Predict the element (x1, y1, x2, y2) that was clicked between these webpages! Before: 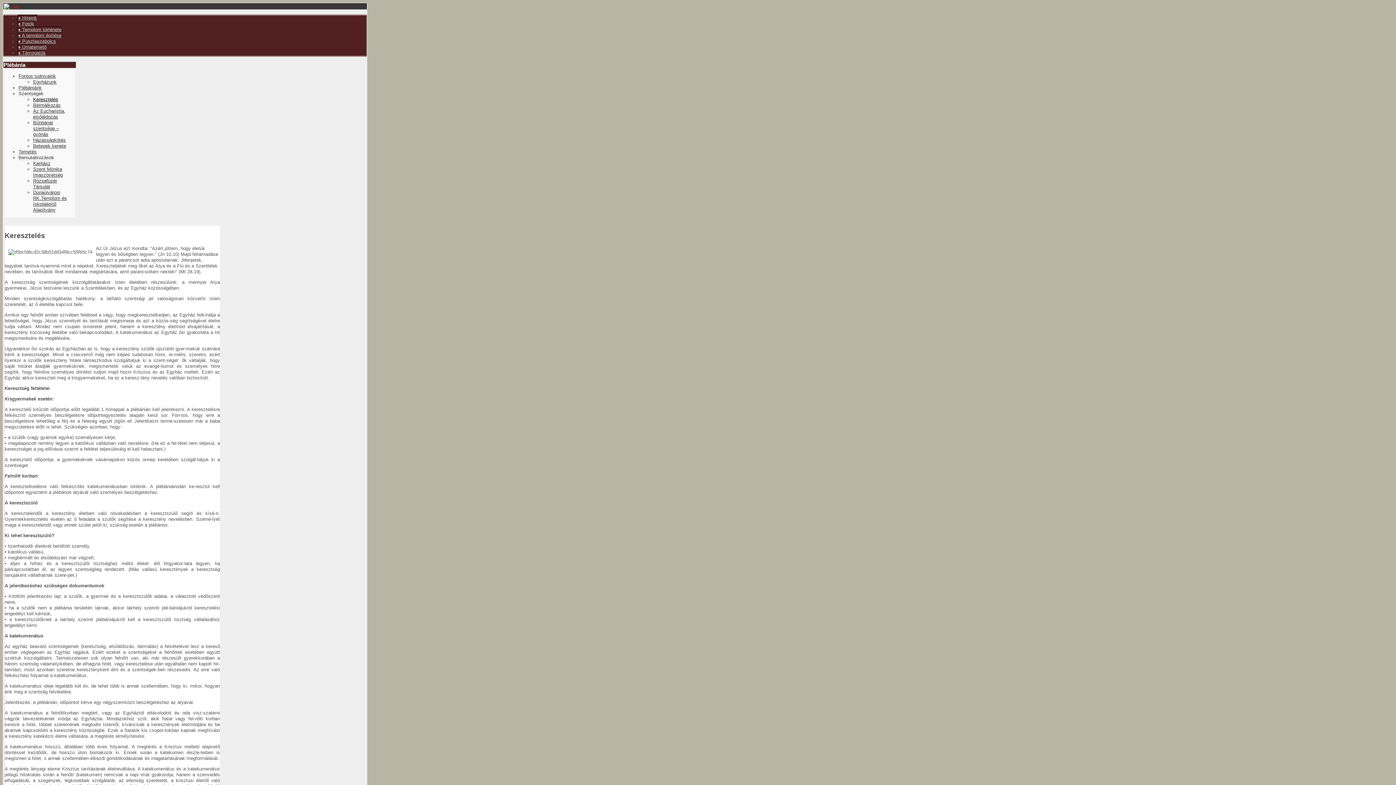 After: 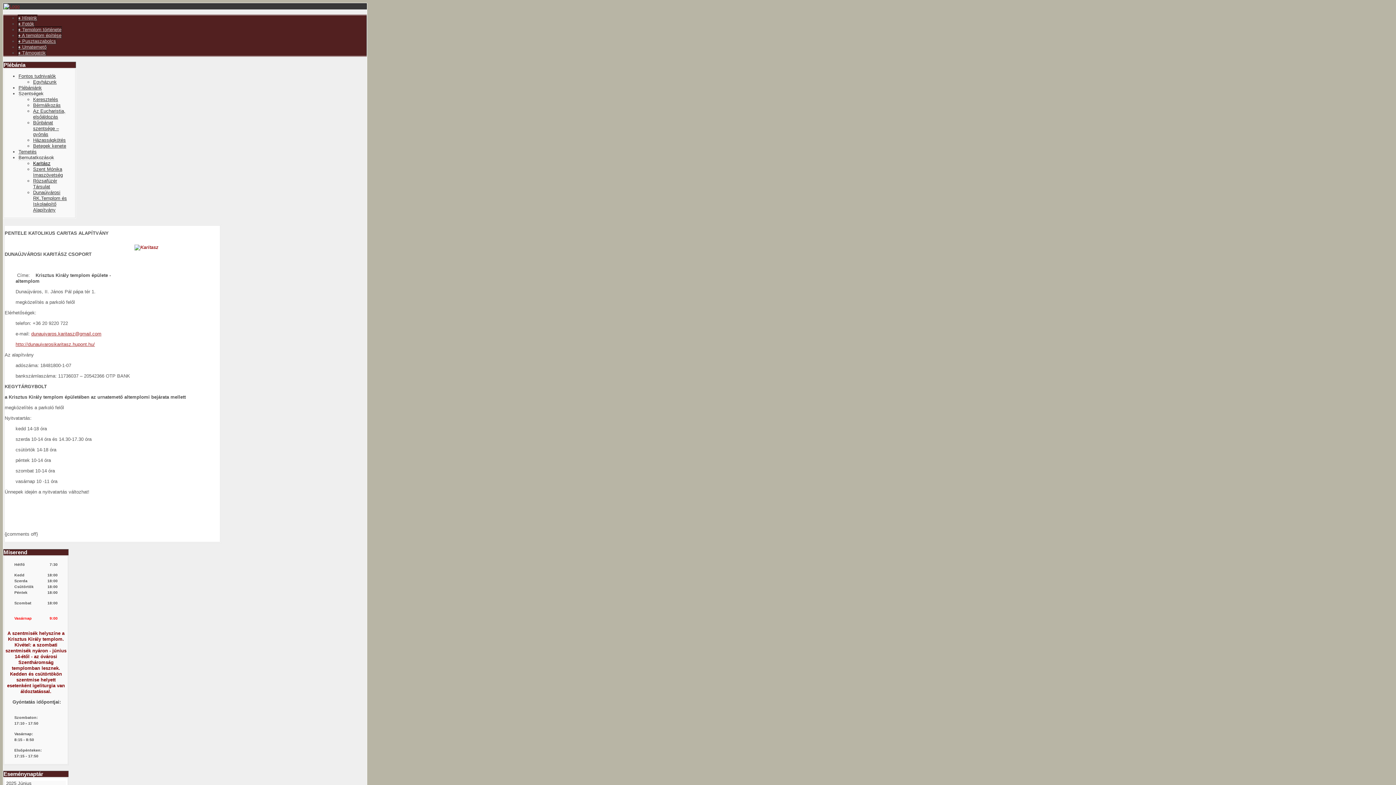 Action: label: Karitász bbox: (33, 160, 50, 166)